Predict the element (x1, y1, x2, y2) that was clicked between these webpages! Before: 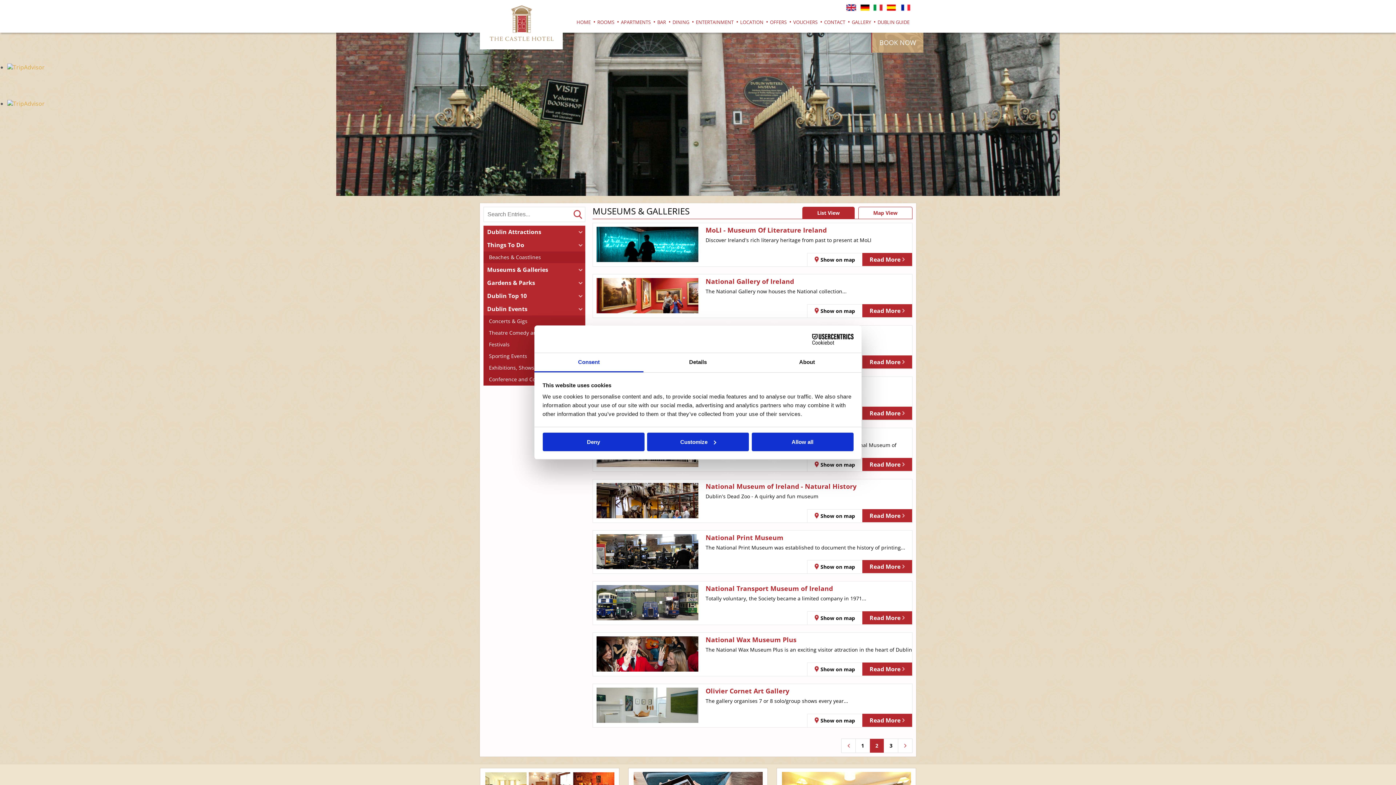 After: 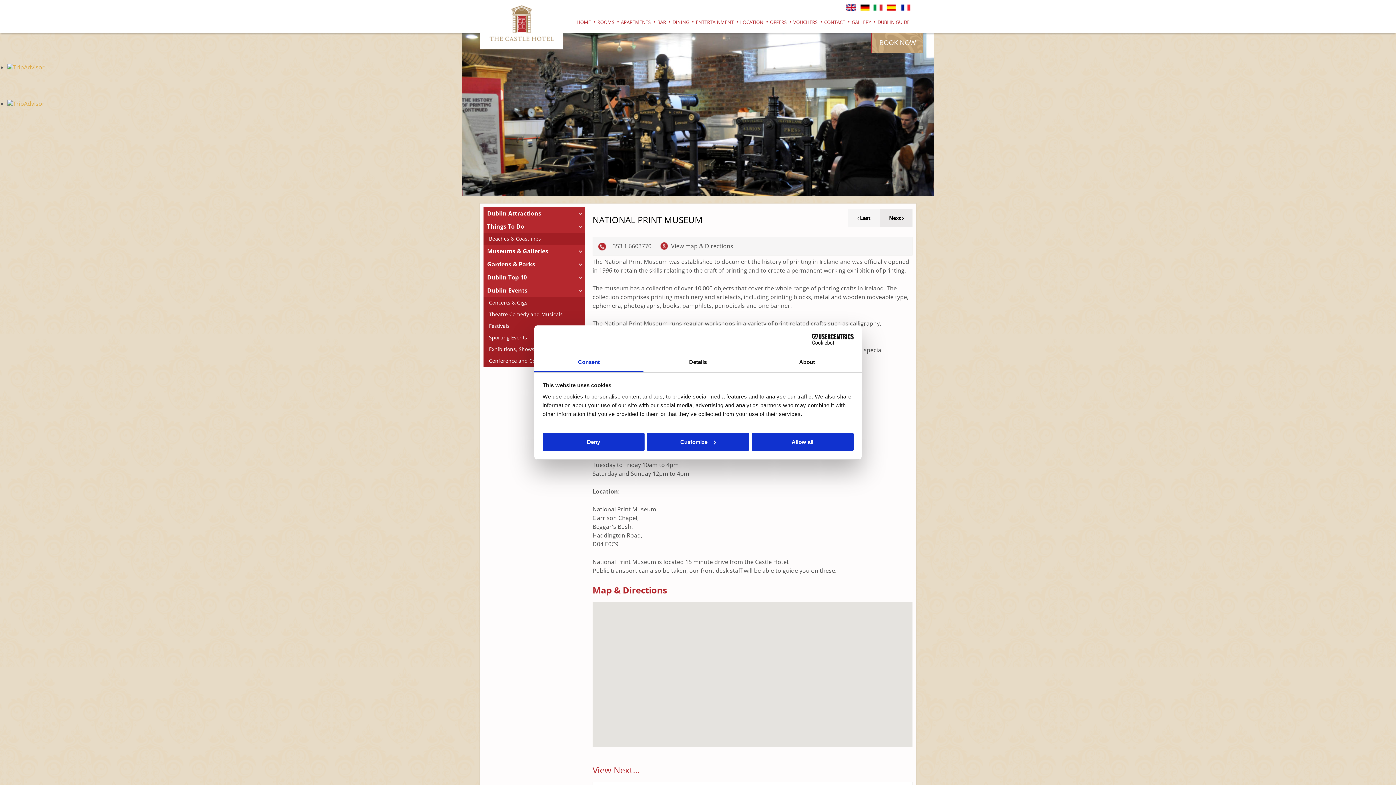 Action: bbox: (862, 560, 912, 573) label: Read More